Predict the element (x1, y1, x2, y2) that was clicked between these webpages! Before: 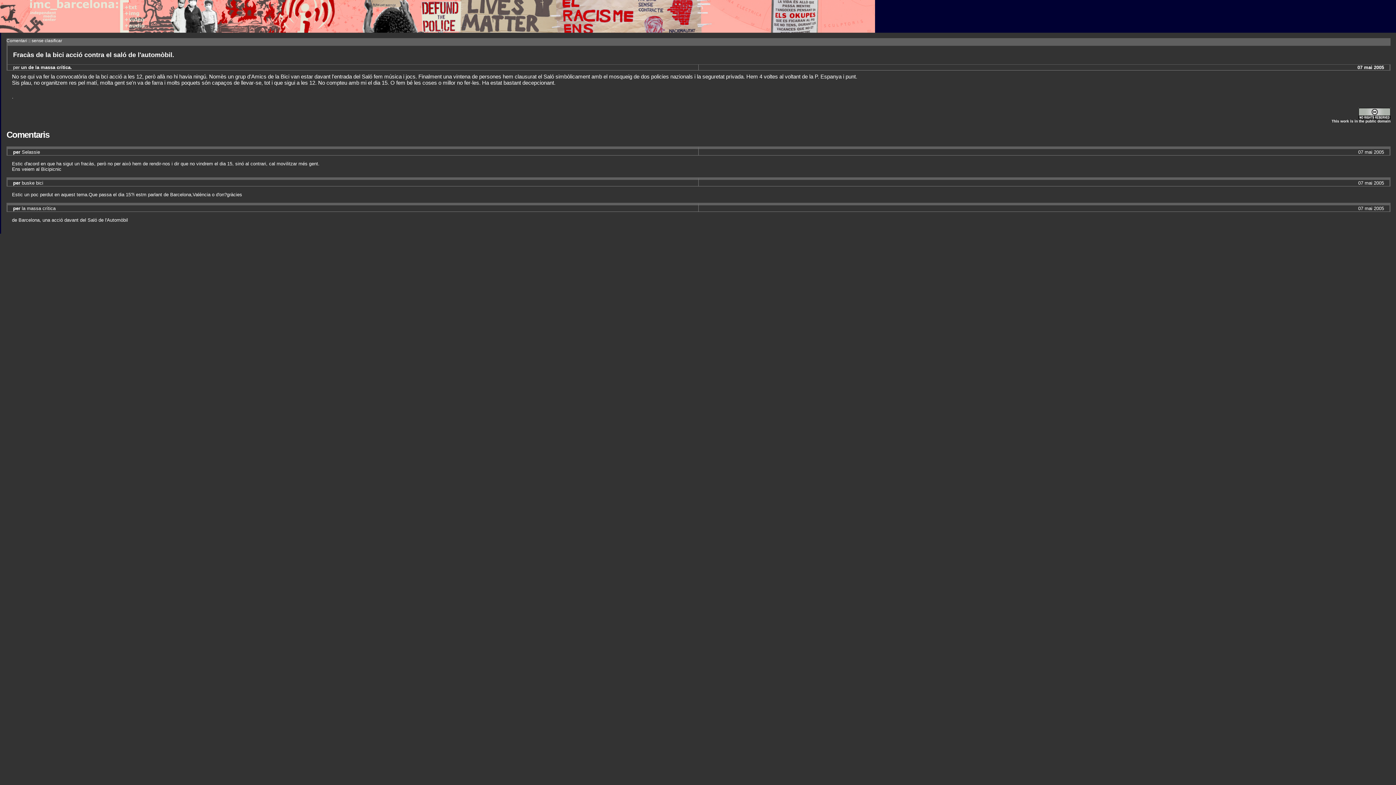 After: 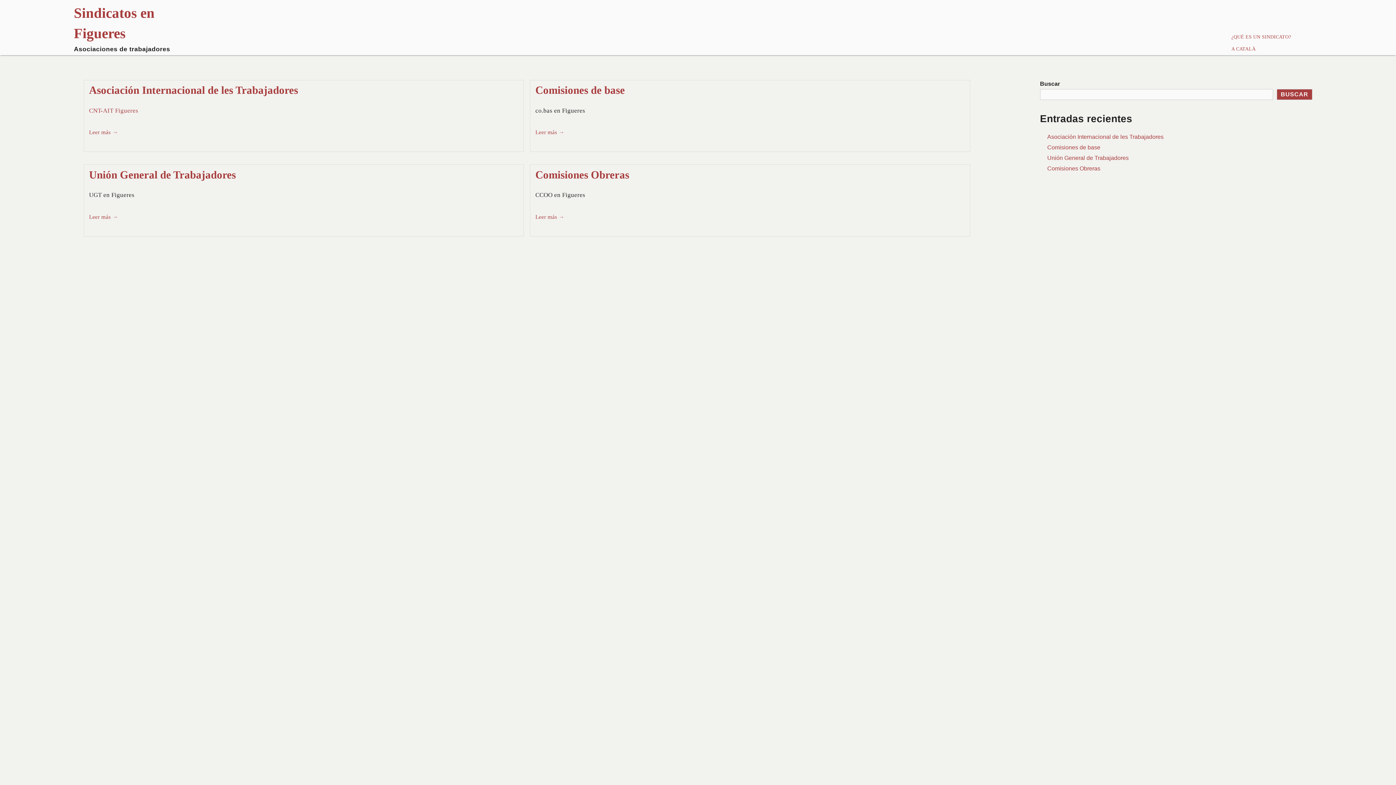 Action: label: Sindicato bbox: (0, 233, 19, 239)